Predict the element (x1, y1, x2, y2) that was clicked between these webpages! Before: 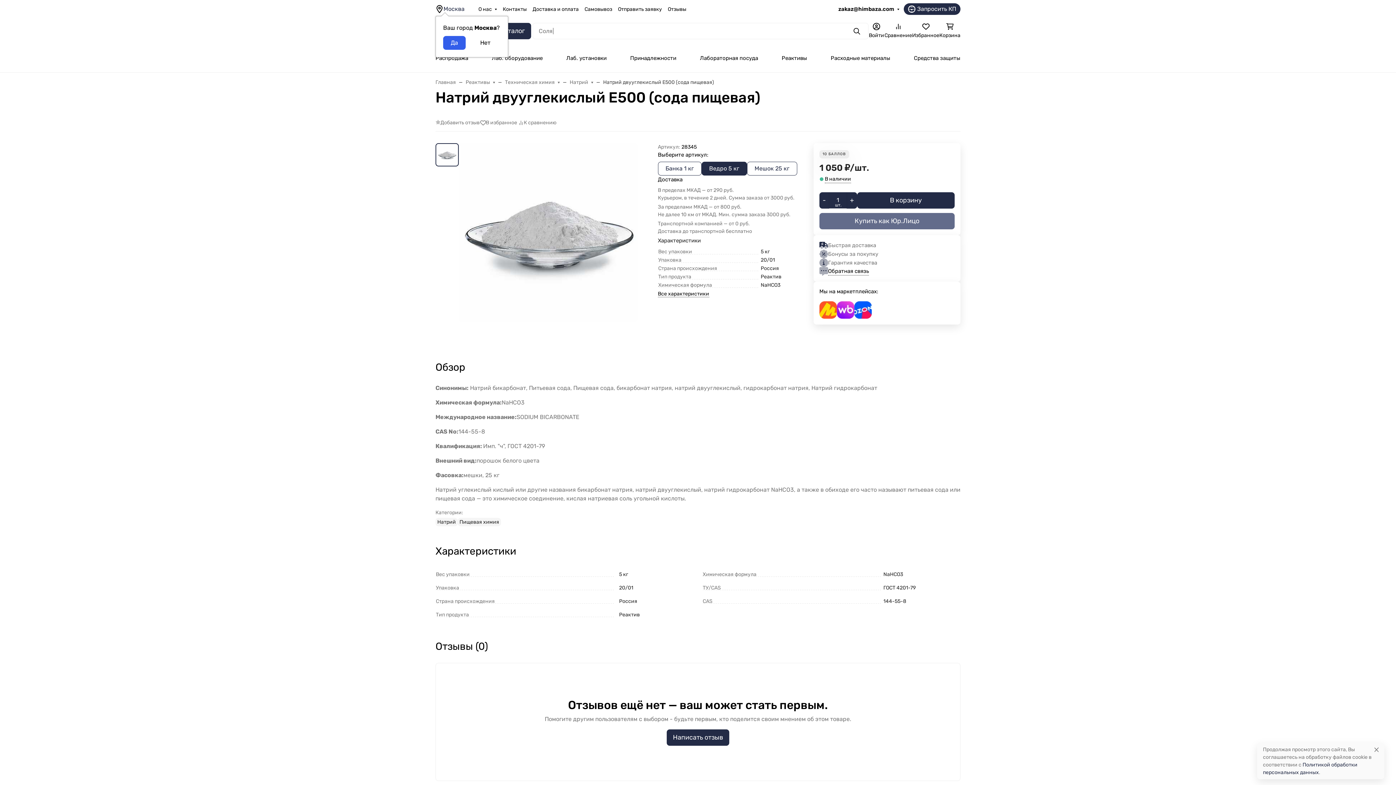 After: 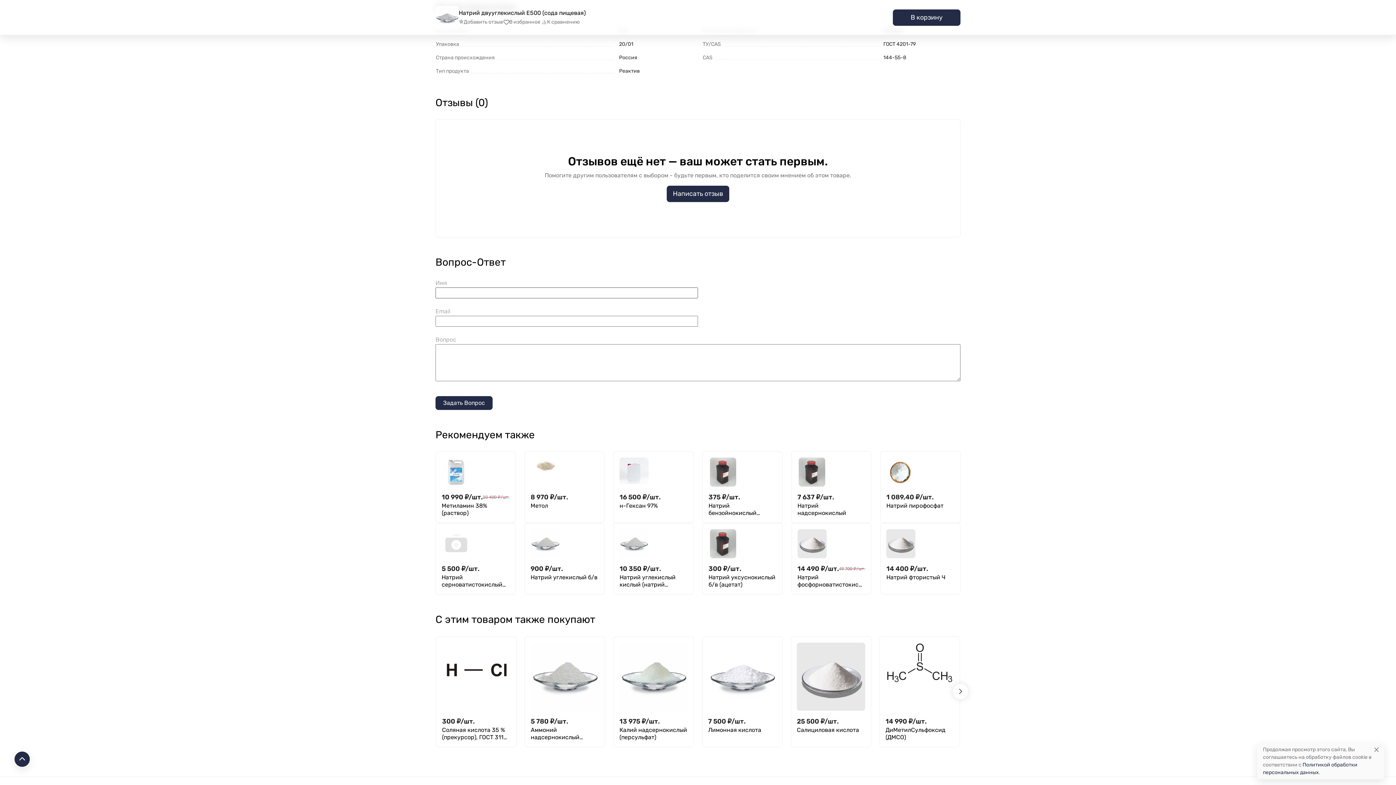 Action: bbox: (658, 291, 709, 297) label: Все характеристики